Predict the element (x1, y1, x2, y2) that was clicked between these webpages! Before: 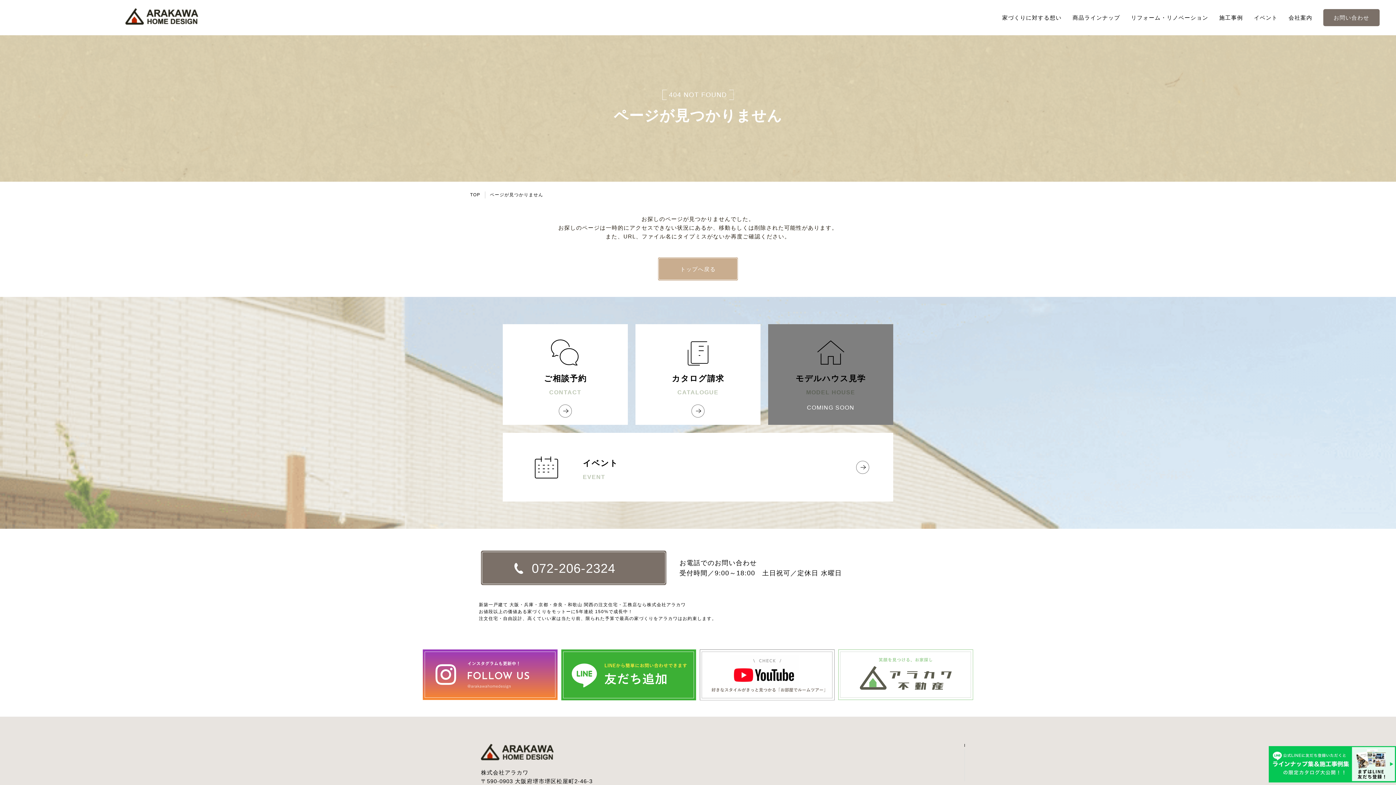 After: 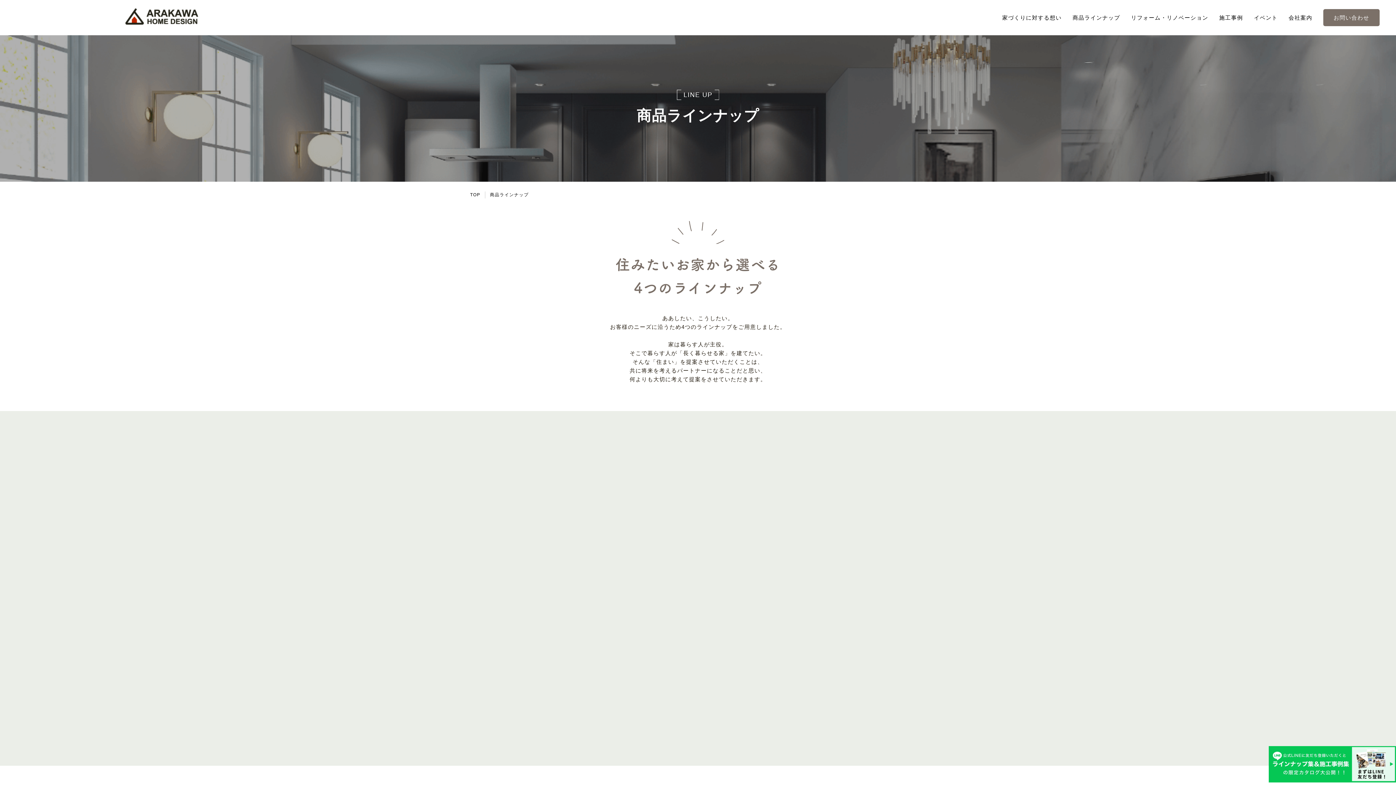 Action: label: 商品ラインナップ bbox: (1067, 13, 1125, 22)